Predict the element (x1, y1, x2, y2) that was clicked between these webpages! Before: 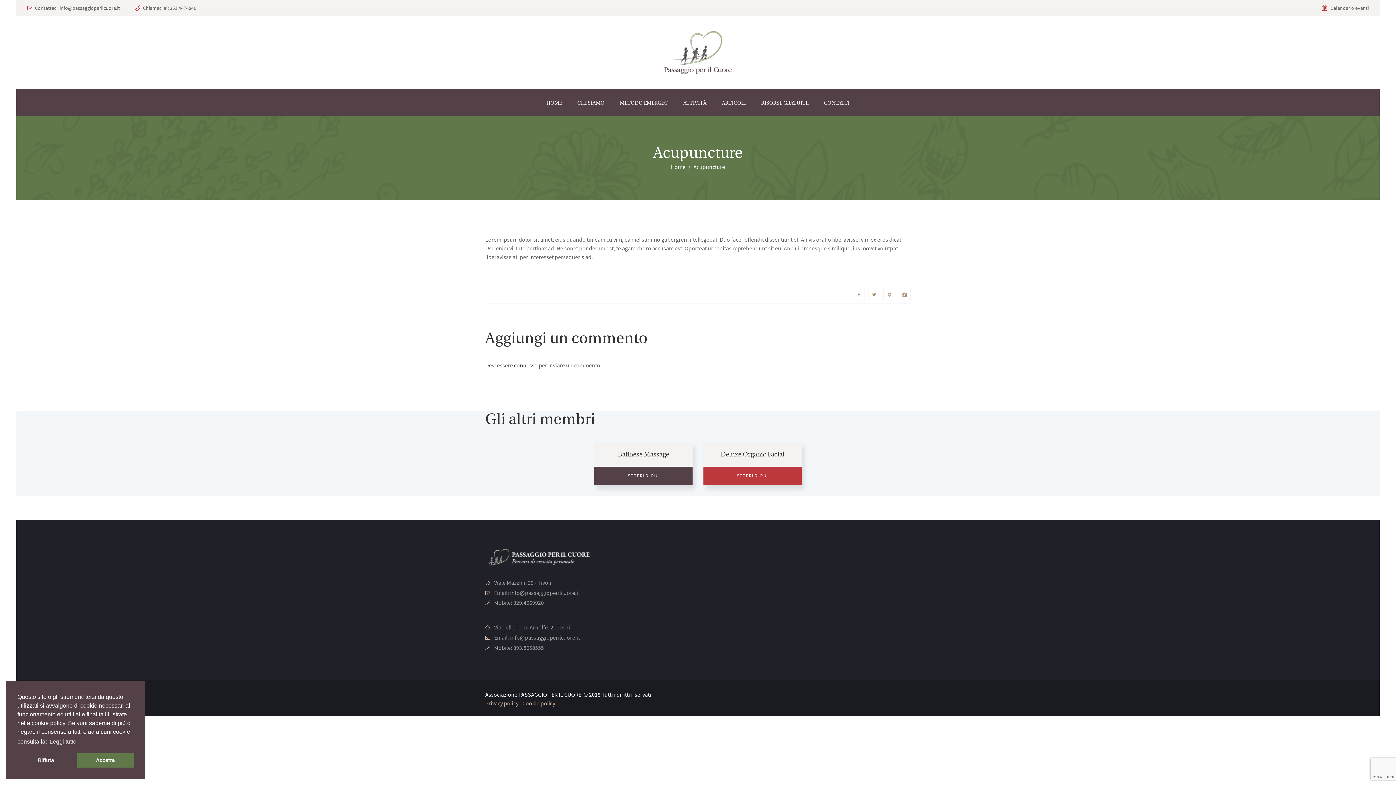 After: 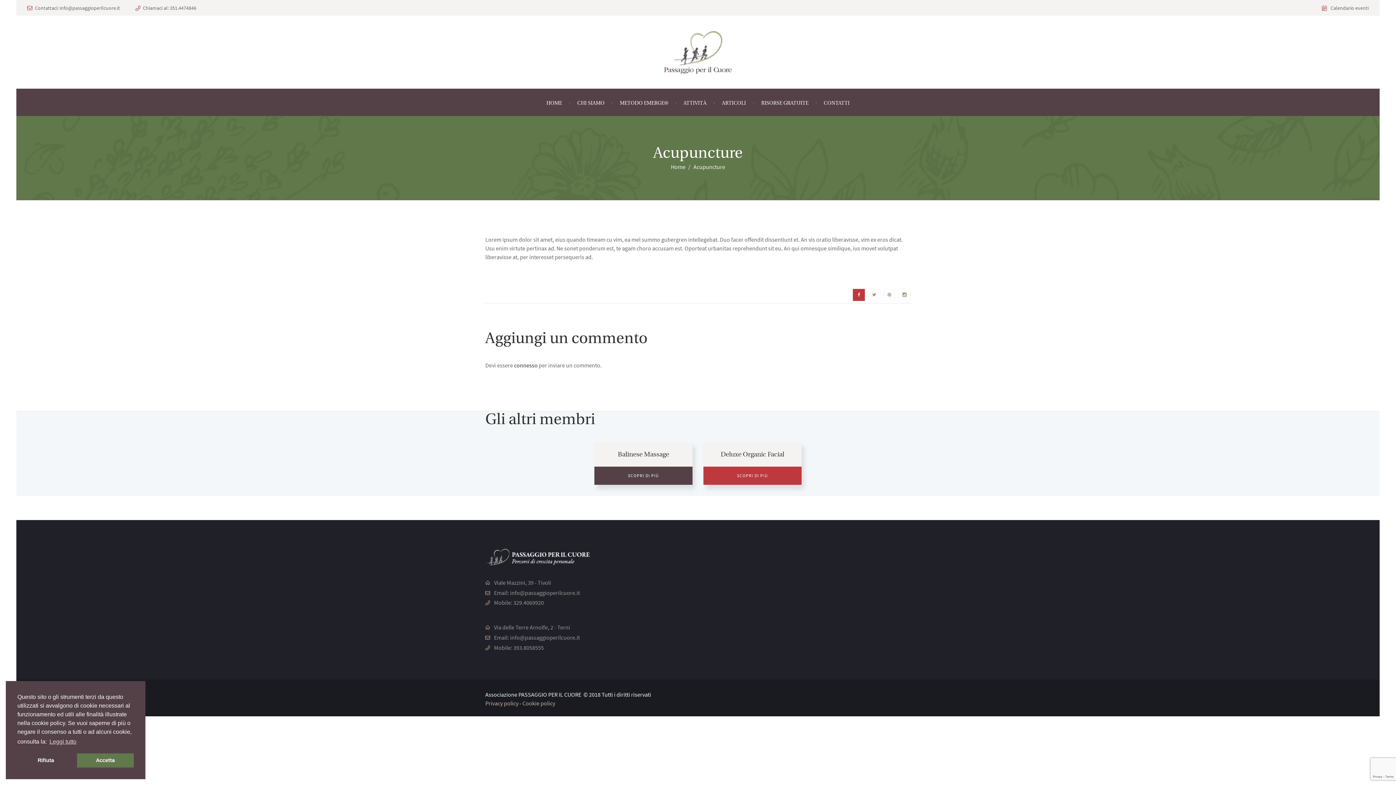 Action: bbox: (853, 289, 865, 300)